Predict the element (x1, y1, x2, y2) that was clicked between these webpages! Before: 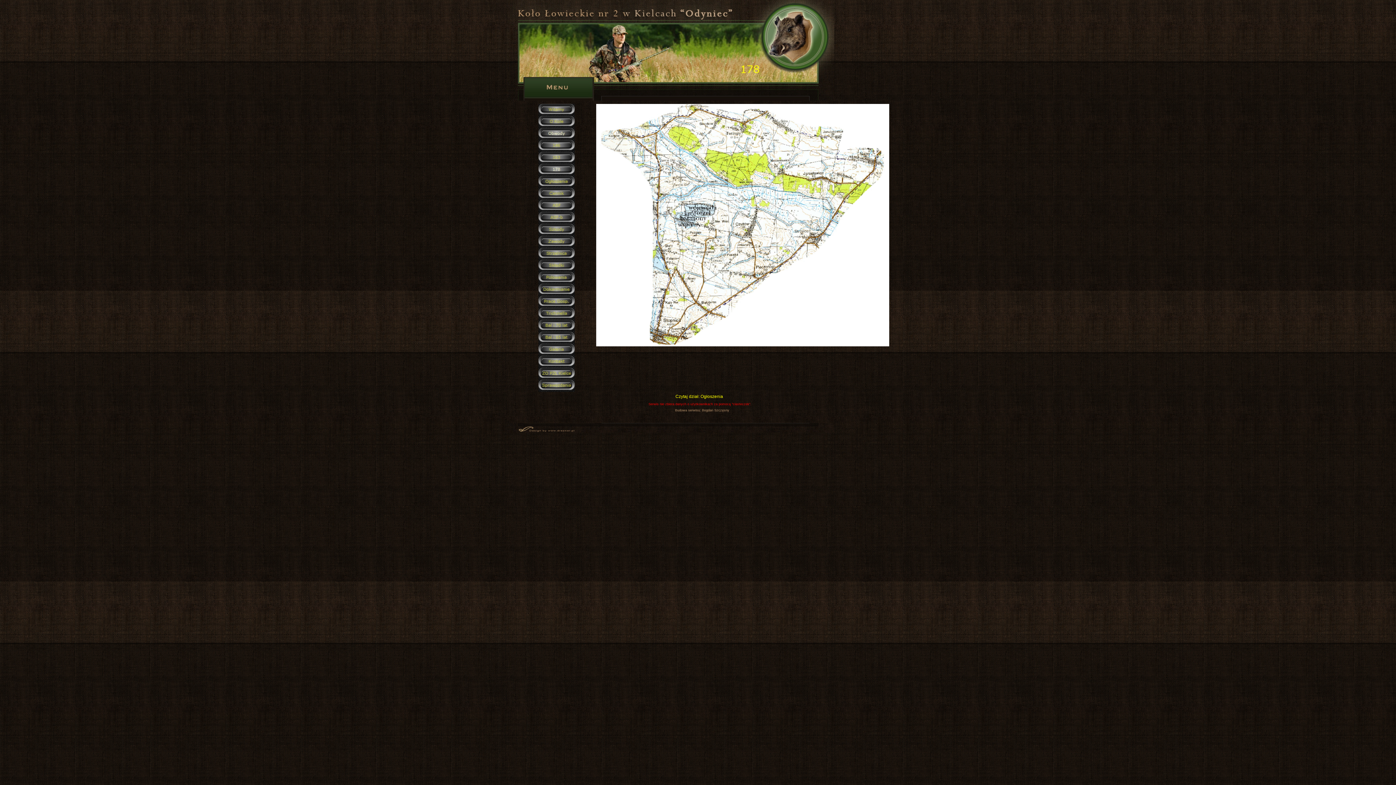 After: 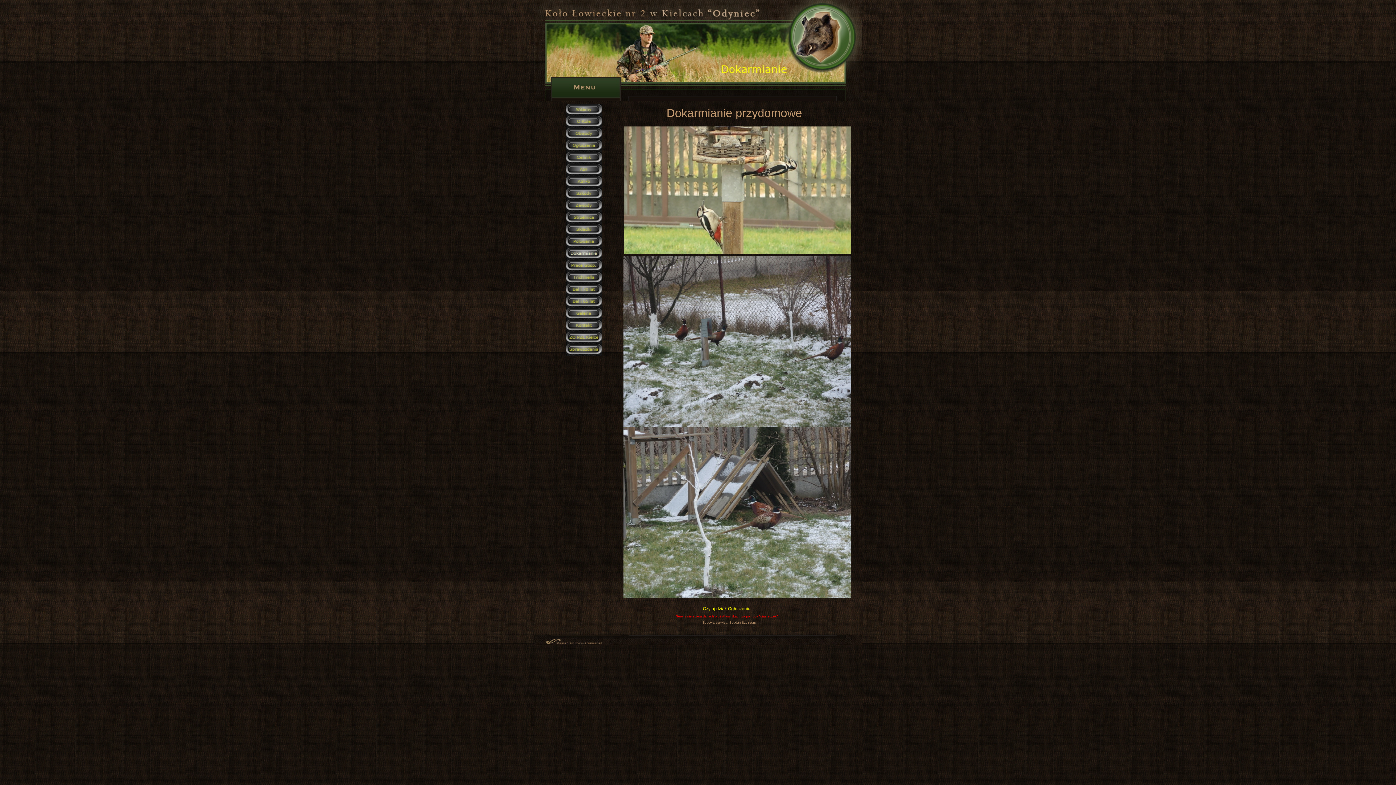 Action: bbox: (538, 290, 574, 297)